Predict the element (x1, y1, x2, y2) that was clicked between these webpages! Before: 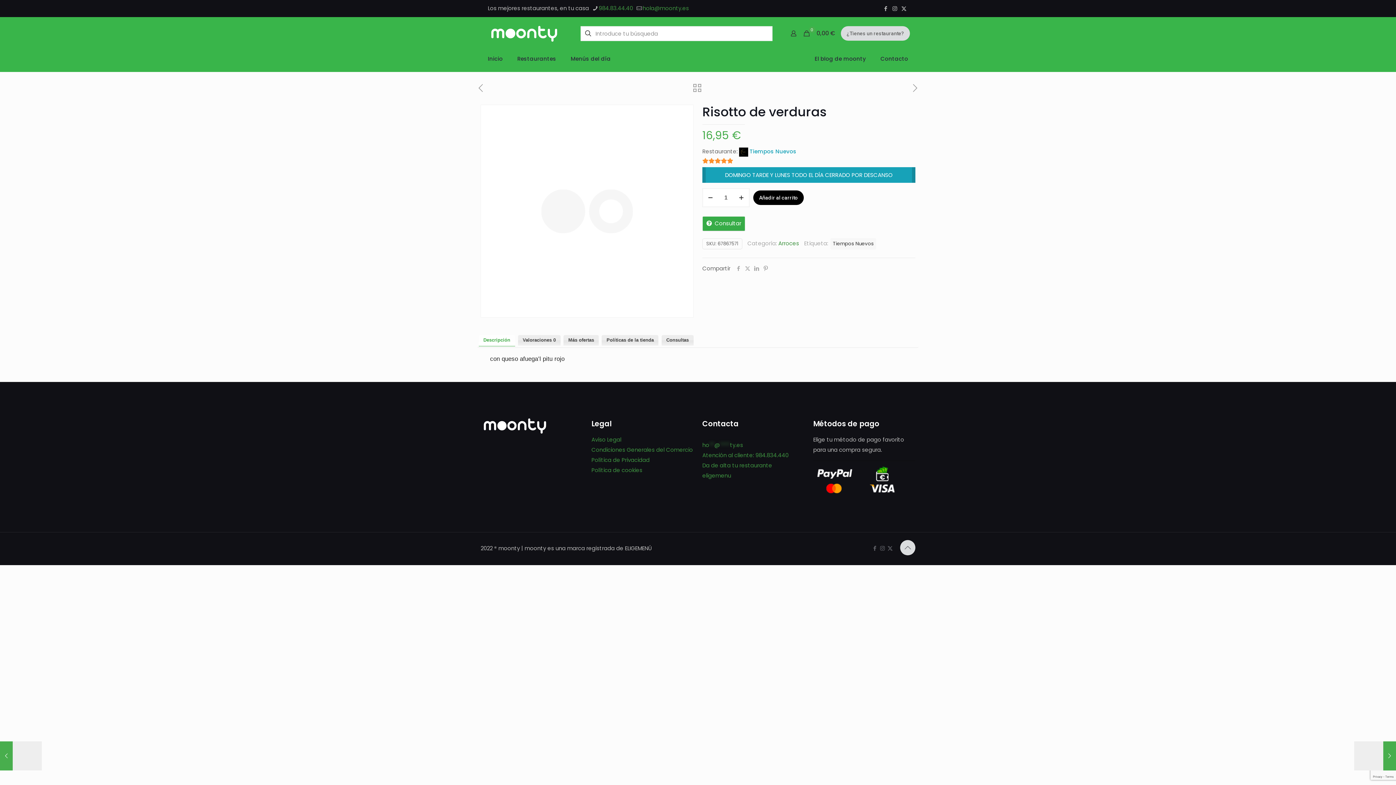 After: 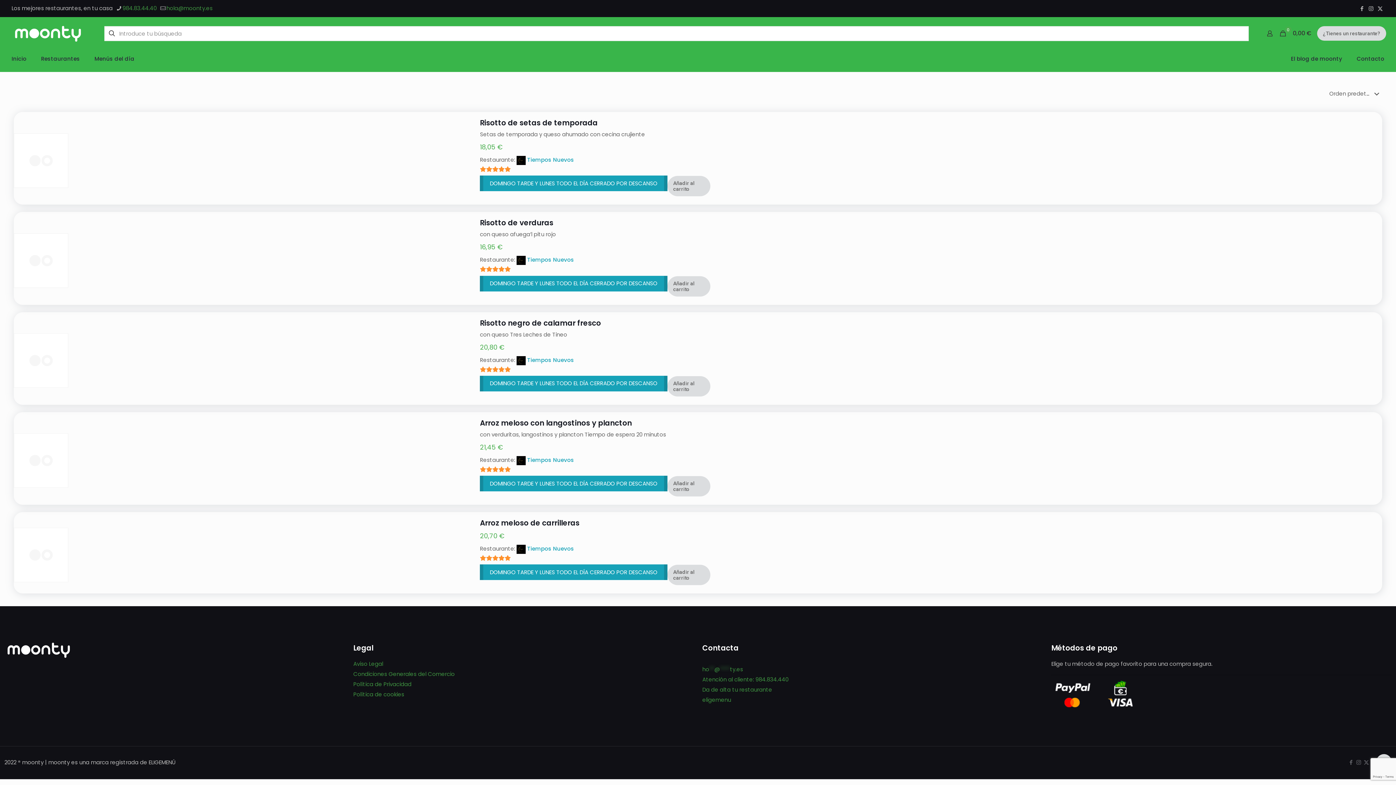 Action: bbox: (778, 239, 799, 247) label: Arroces